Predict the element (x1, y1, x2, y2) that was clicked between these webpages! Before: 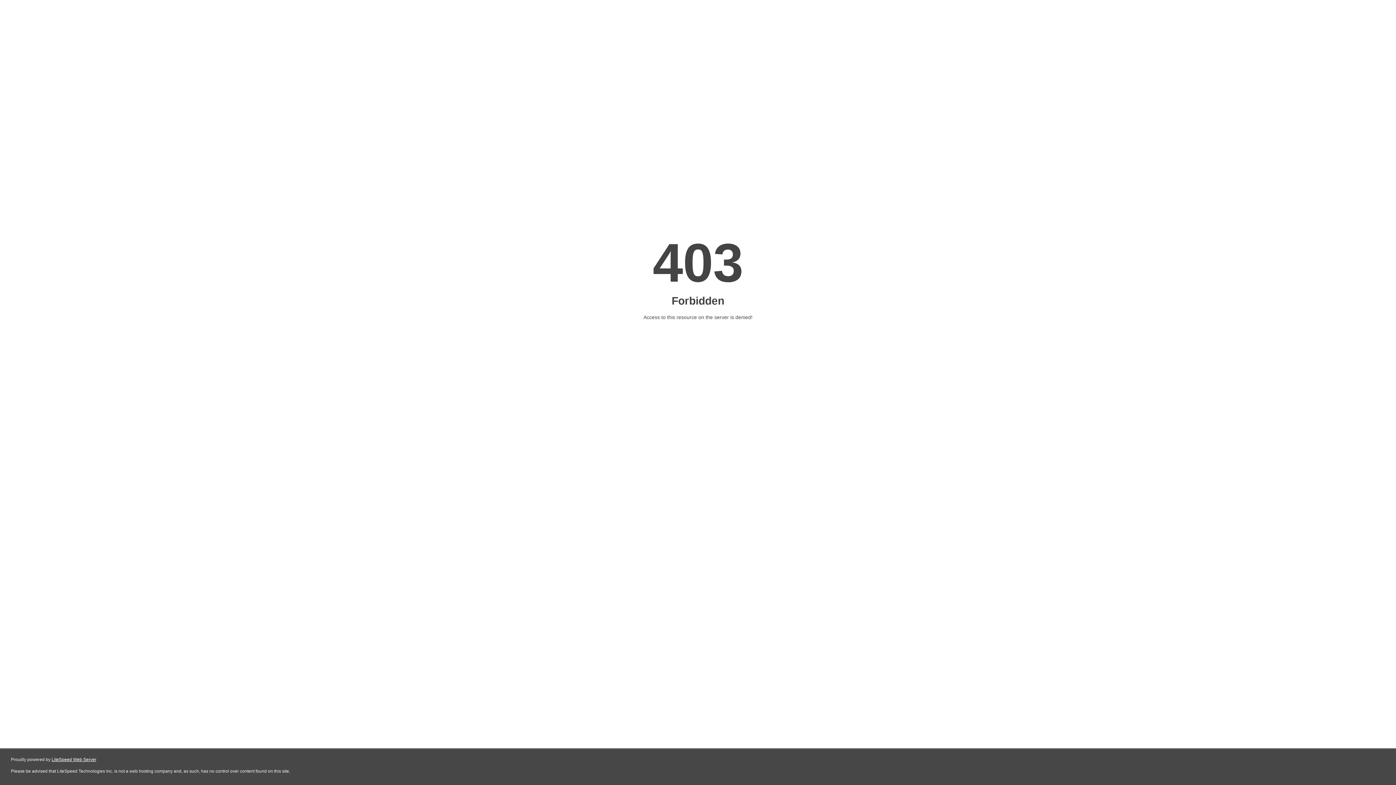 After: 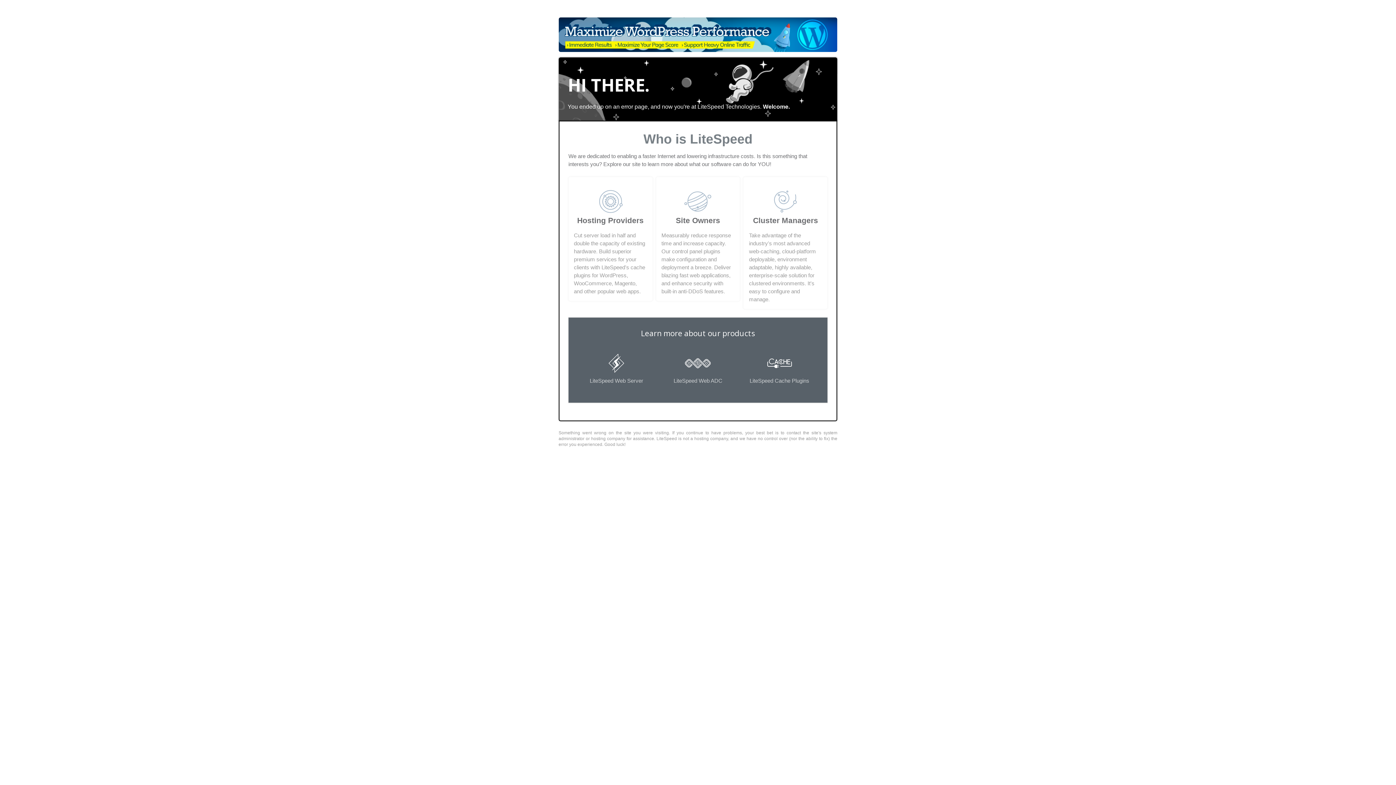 Action: bbox: (51, 757, 96, 762) label: LiteSpeed Web Server